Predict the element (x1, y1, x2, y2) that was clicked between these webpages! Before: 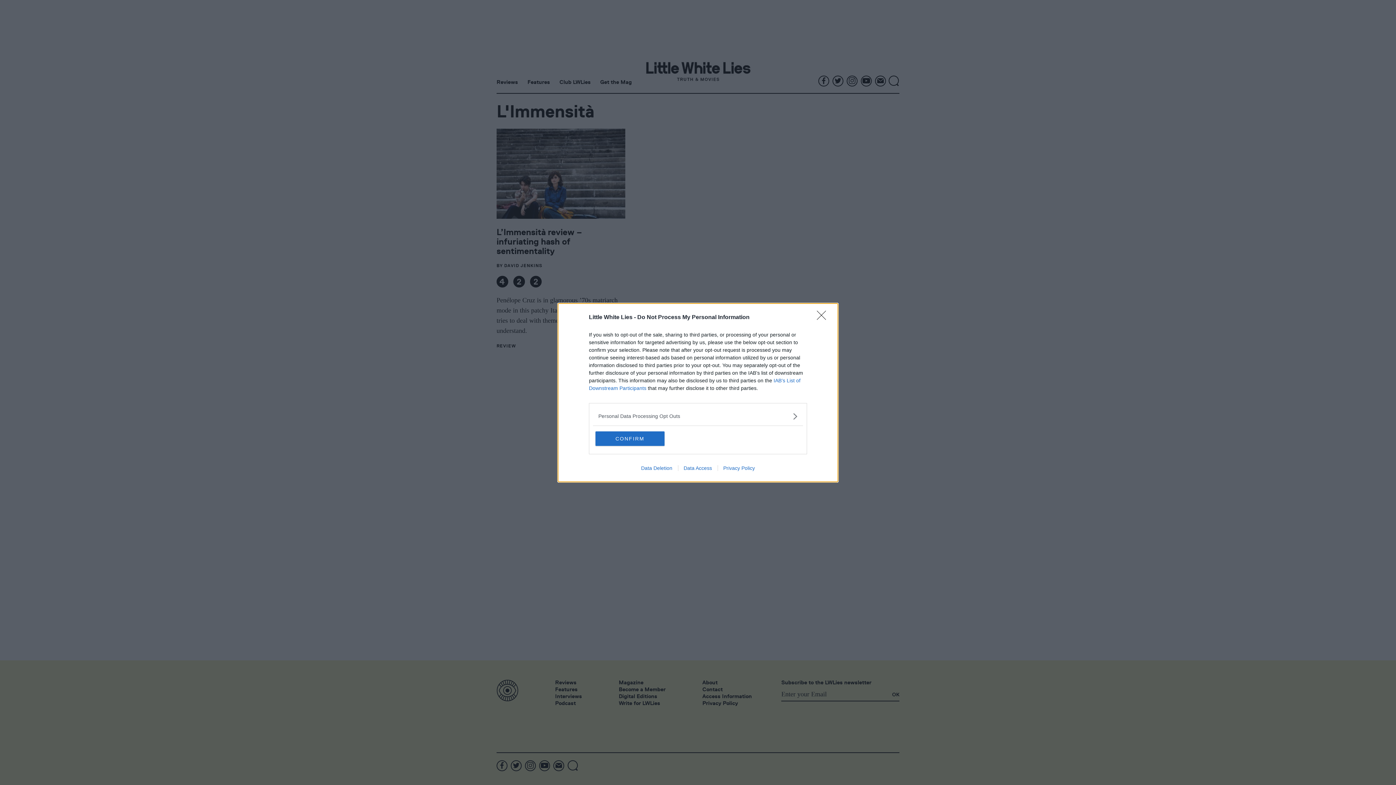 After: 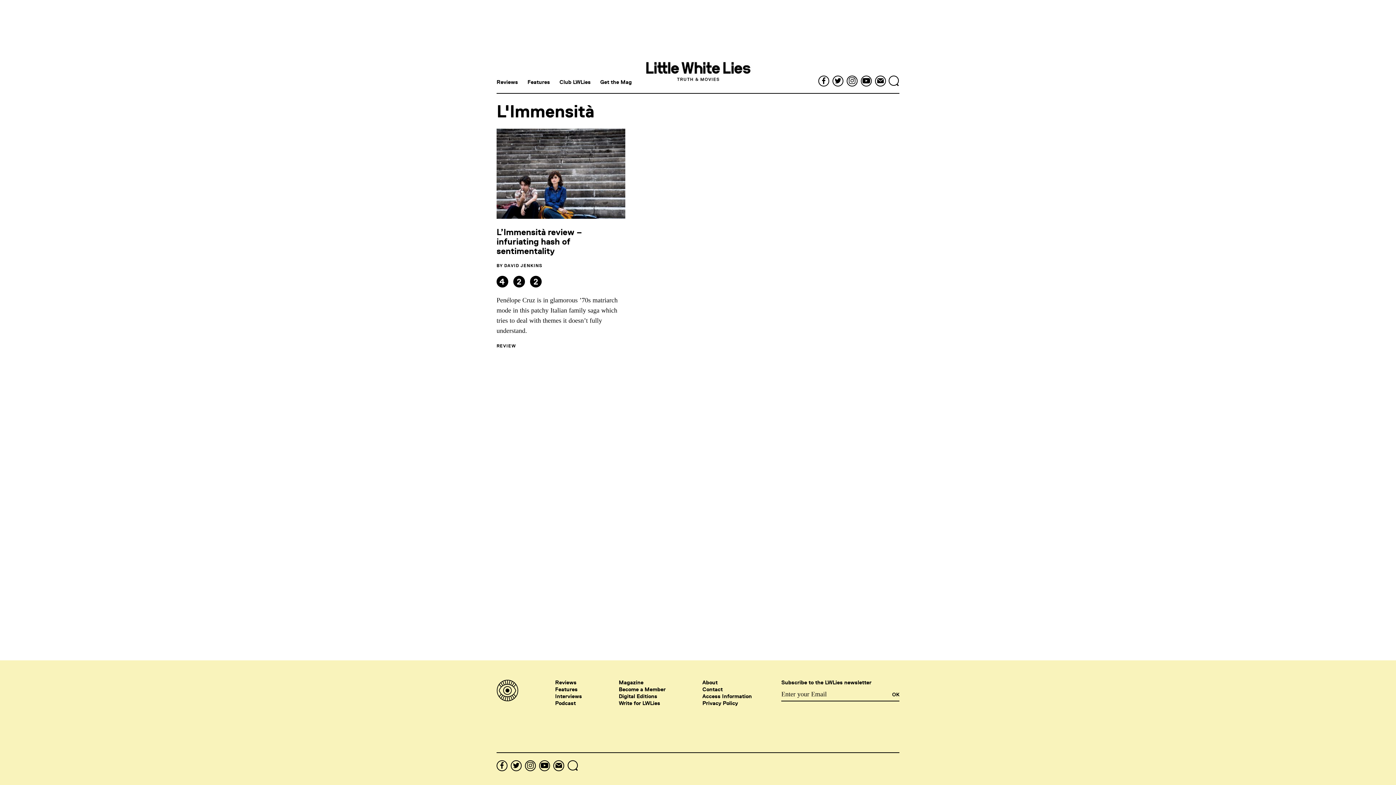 Action: label: CONFIRM bbox: (595, 431, 664, 446)